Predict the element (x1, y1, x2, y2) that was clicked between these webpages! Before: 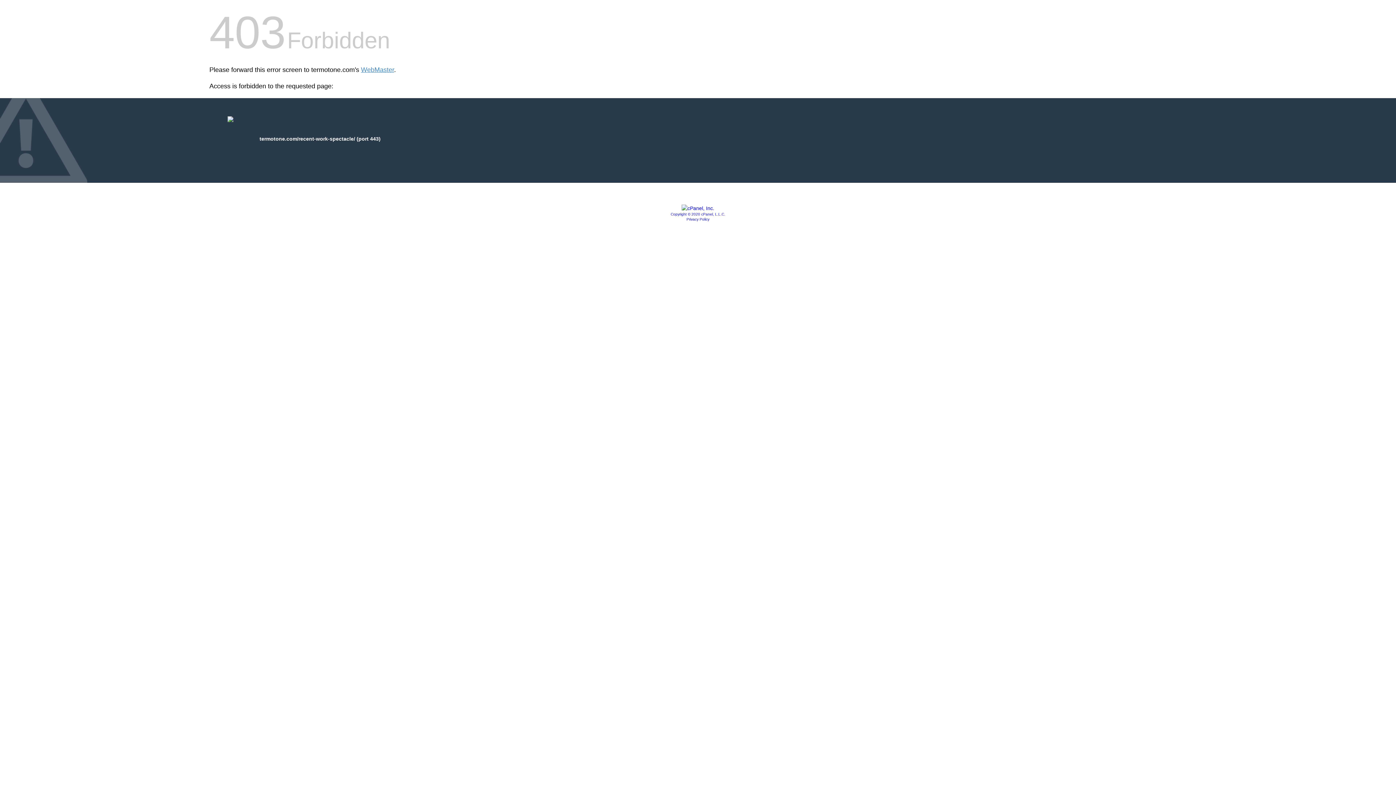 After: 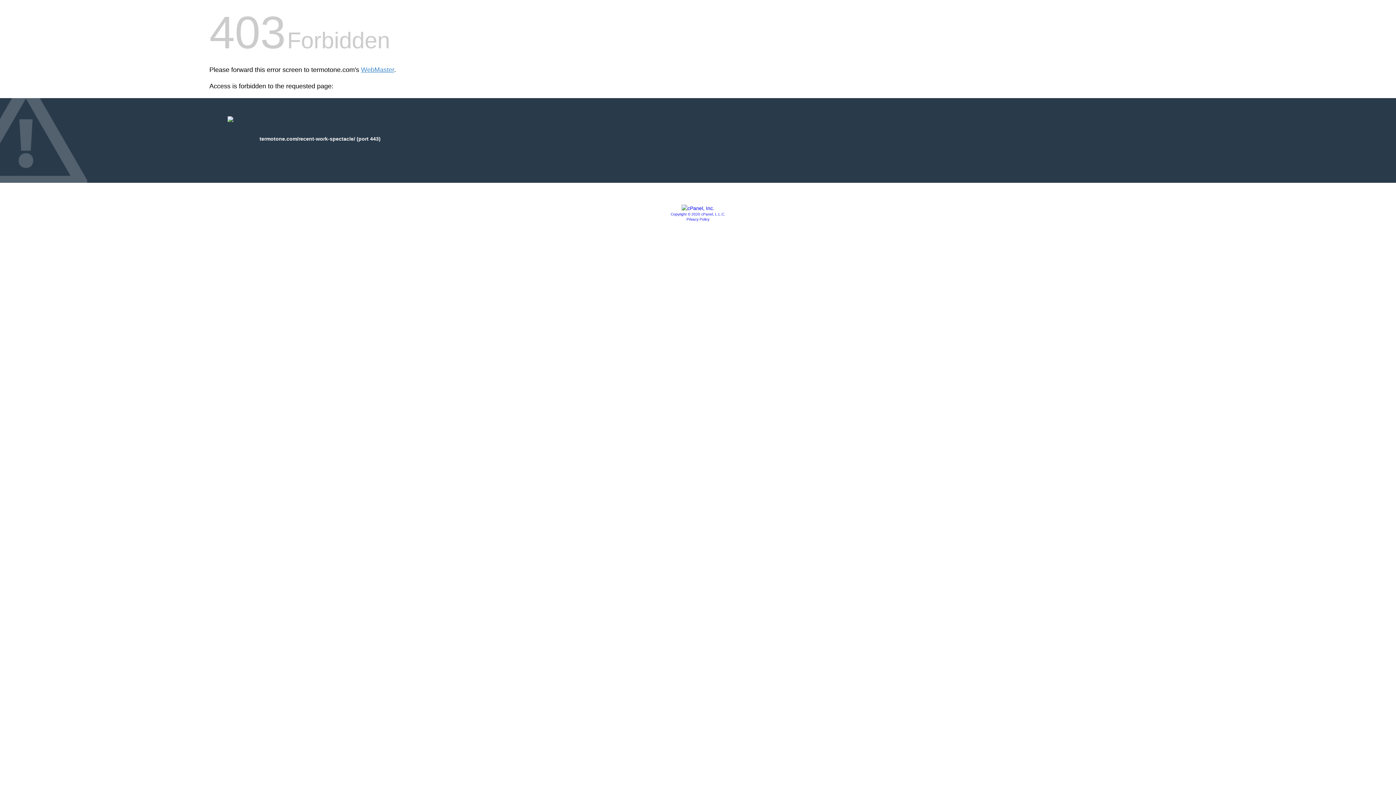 Action: bbox: (670, 212, 725, 216) label: Copyright © 2020 cPanel, L.L.C.